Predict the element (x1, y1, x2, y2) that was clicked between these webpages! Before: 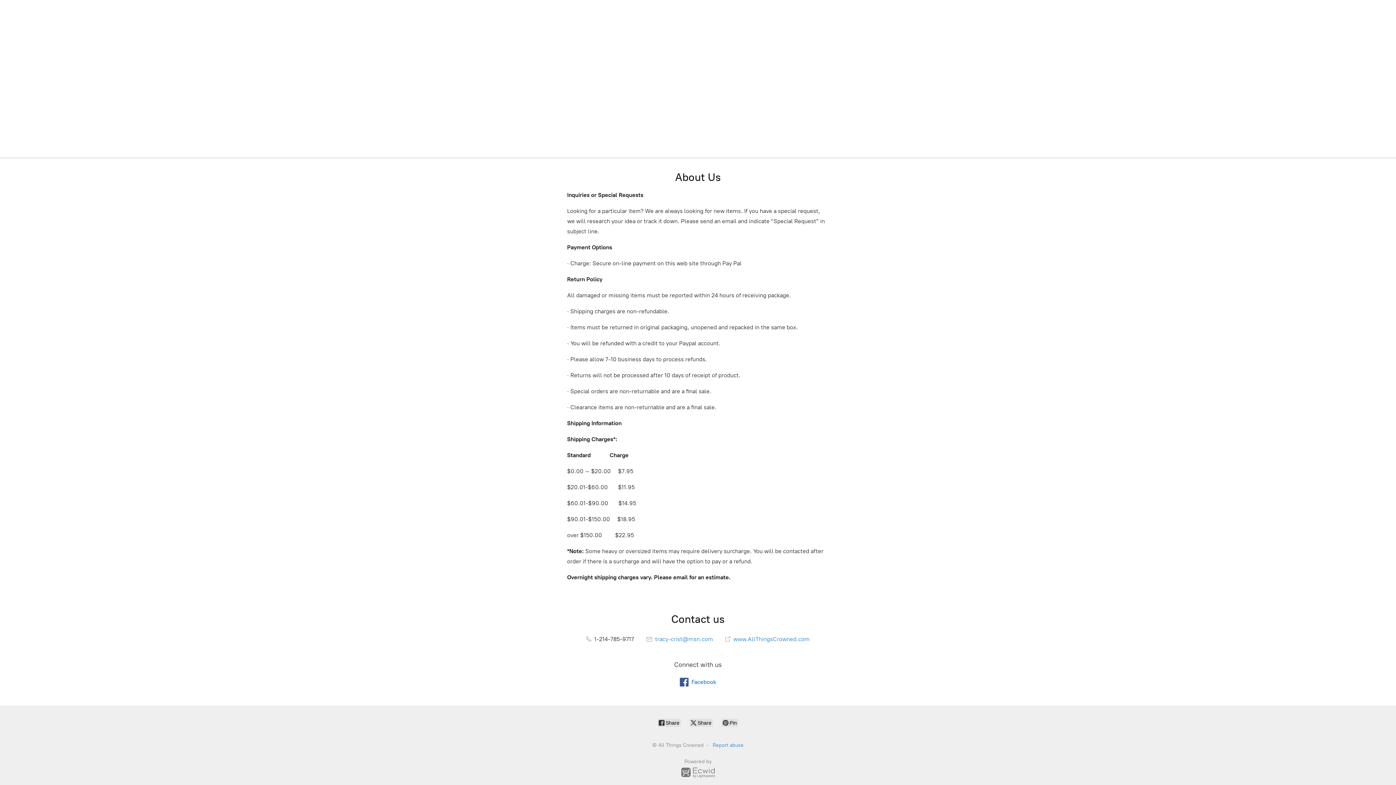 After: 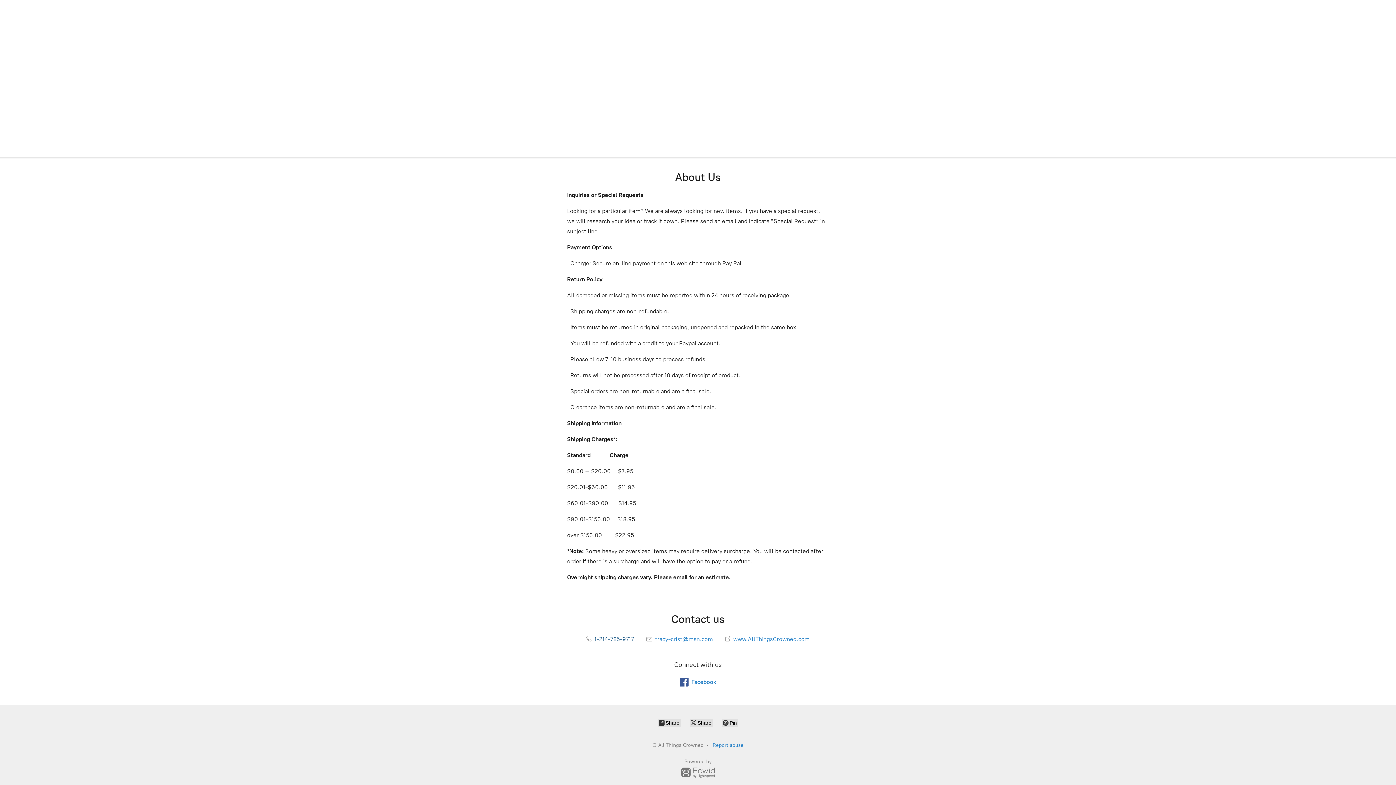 Action: bbox: (586, 635, 634, 642) label:  1-214-785-9717